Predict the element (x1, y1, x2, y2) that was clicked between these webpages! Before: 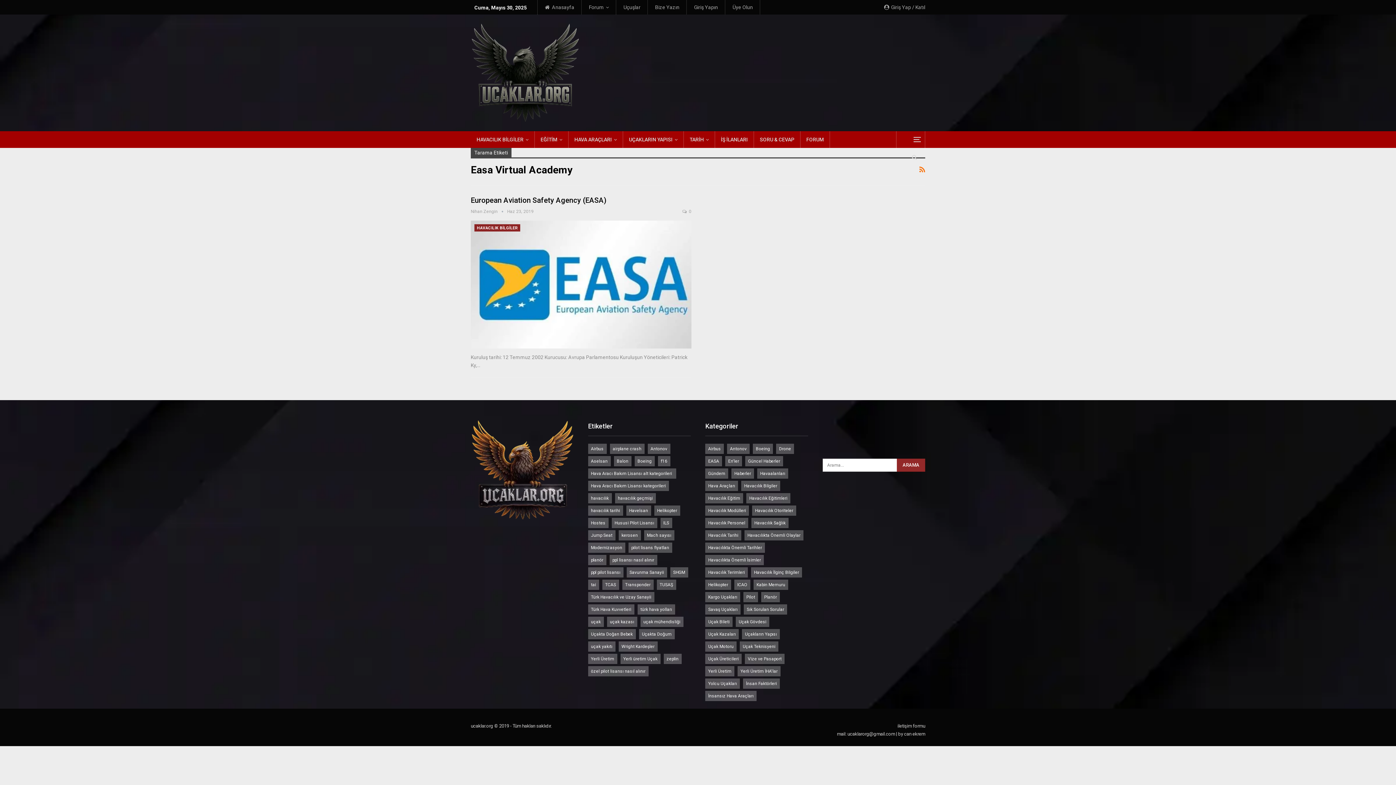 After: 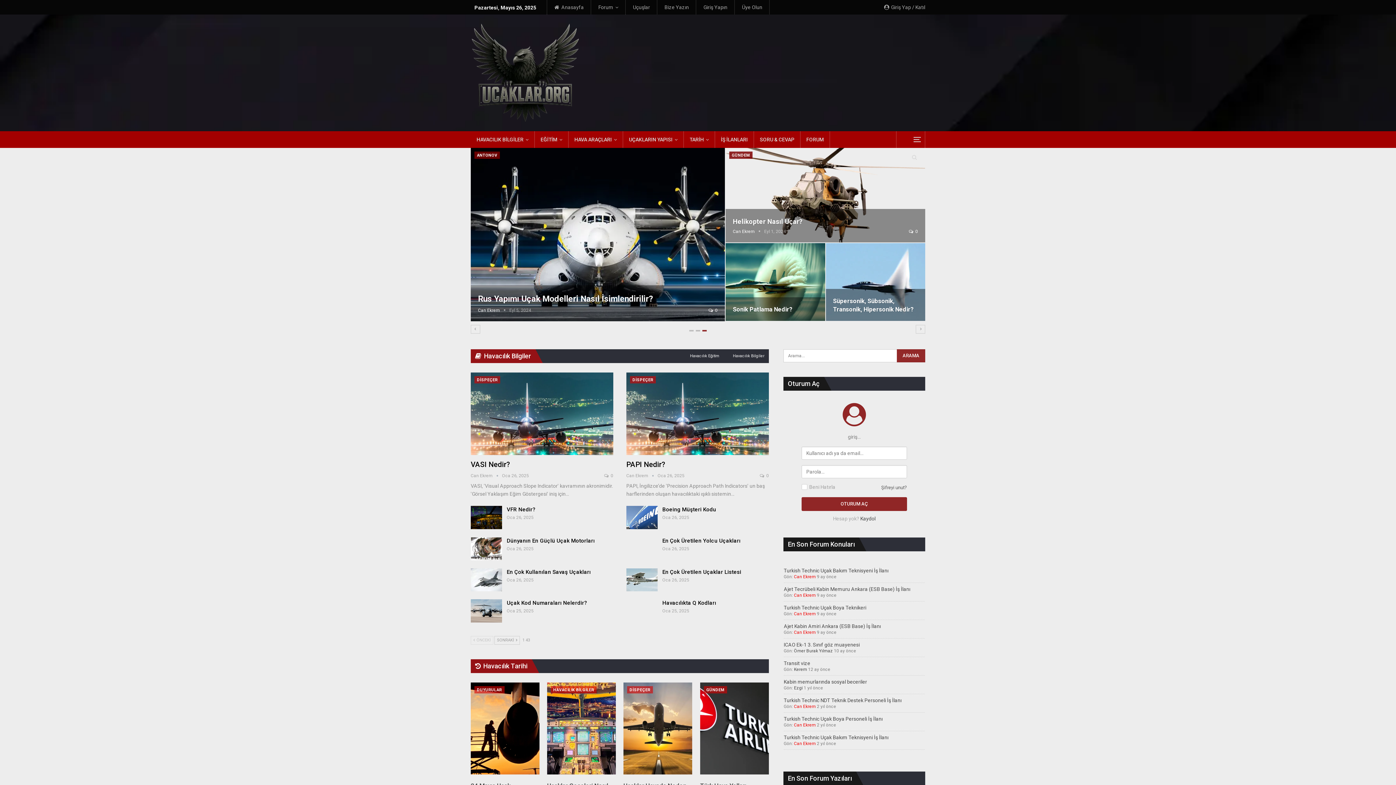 Action: bbox: (545, 4, 574, 10) label: Anasayfa